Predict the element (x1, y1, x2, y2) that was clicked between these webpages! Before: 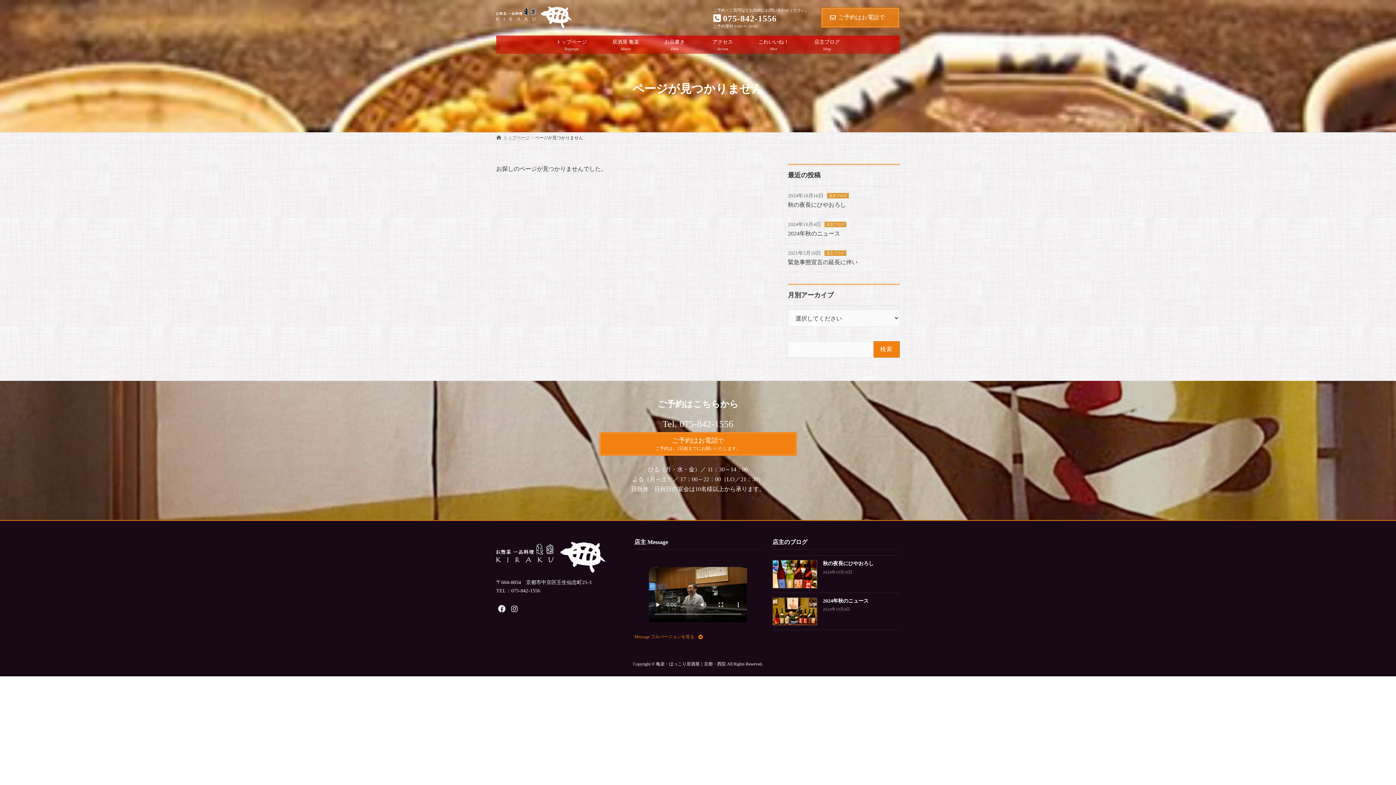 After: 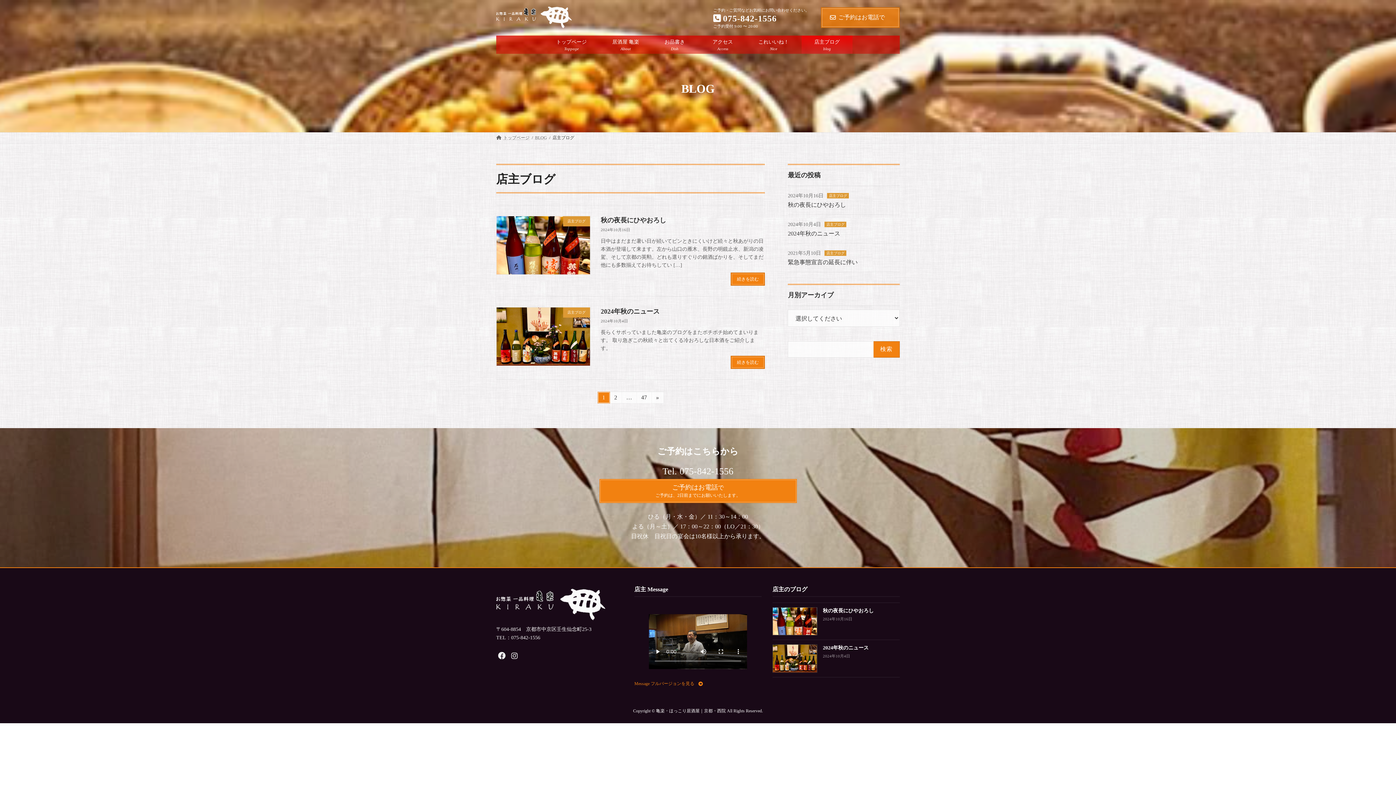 Action: label: 店主ブログ bbox: (824, 250, 846, 256)